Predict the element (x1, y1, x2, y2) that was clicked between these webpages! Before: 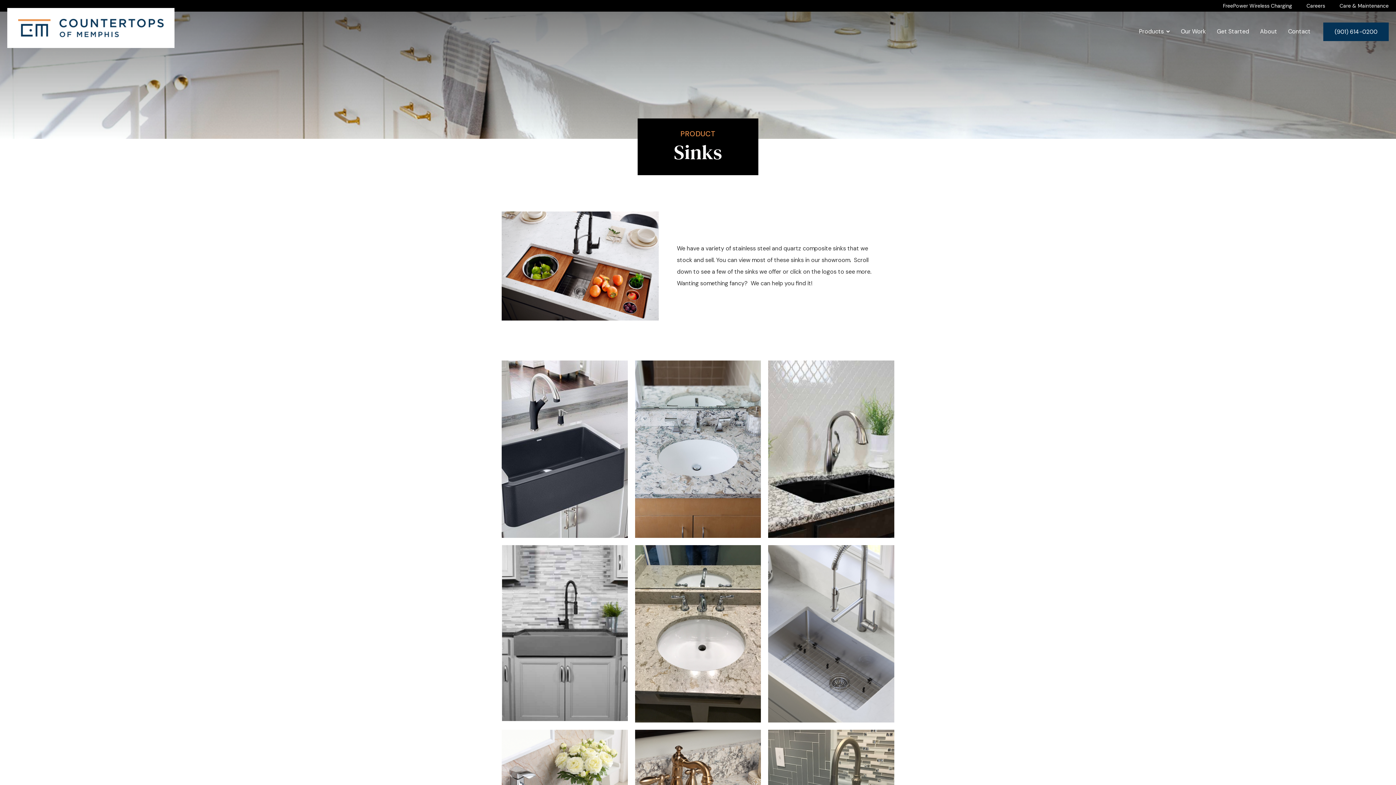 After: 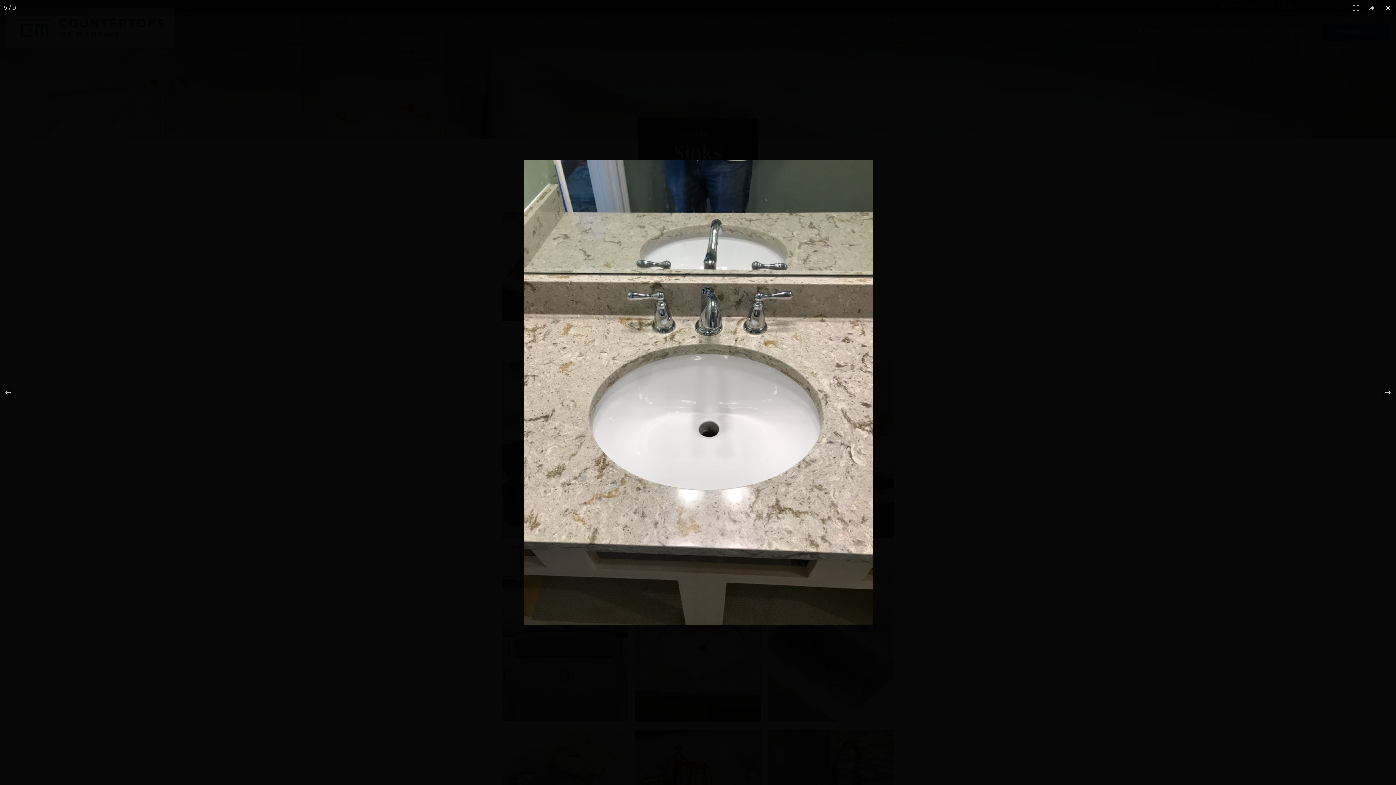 Action: bbox: (635, 545, 761, 723)